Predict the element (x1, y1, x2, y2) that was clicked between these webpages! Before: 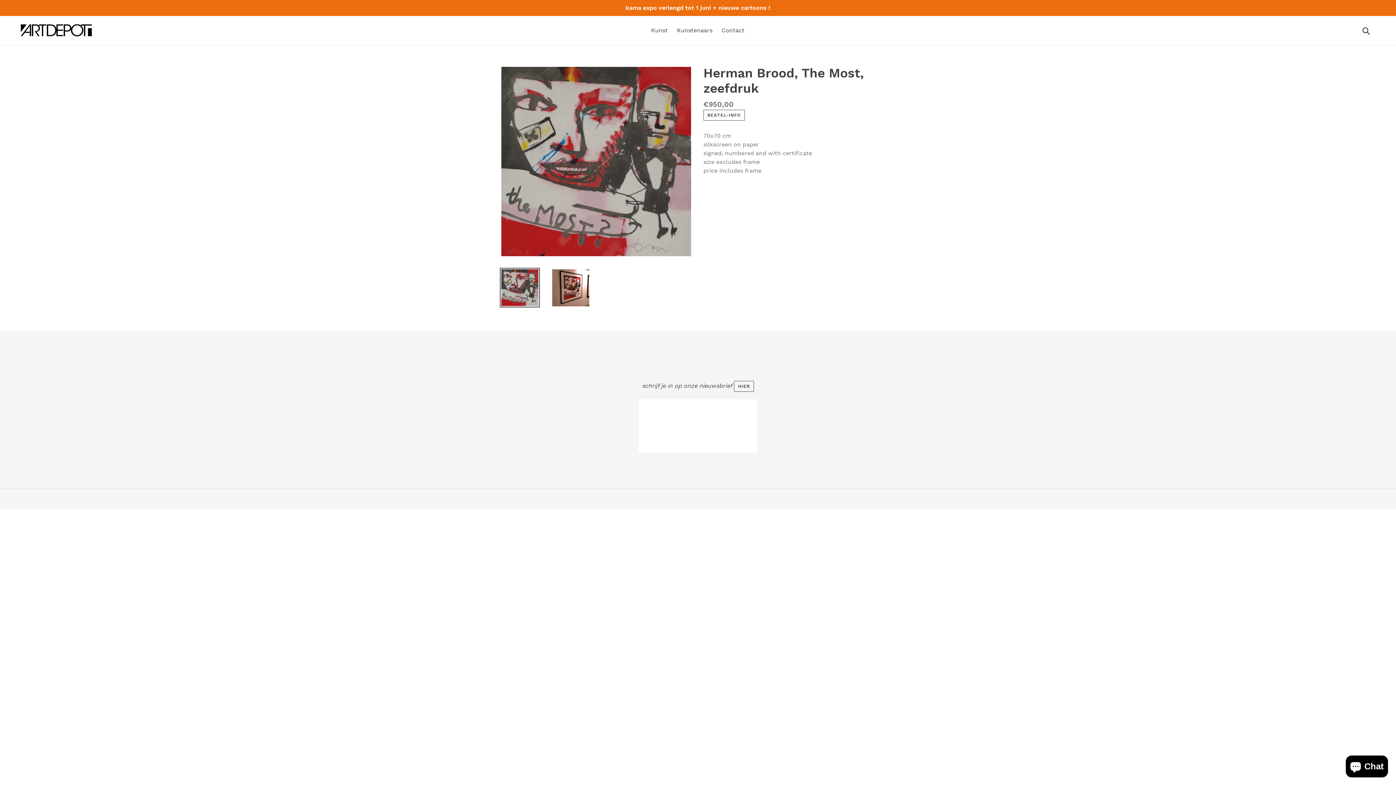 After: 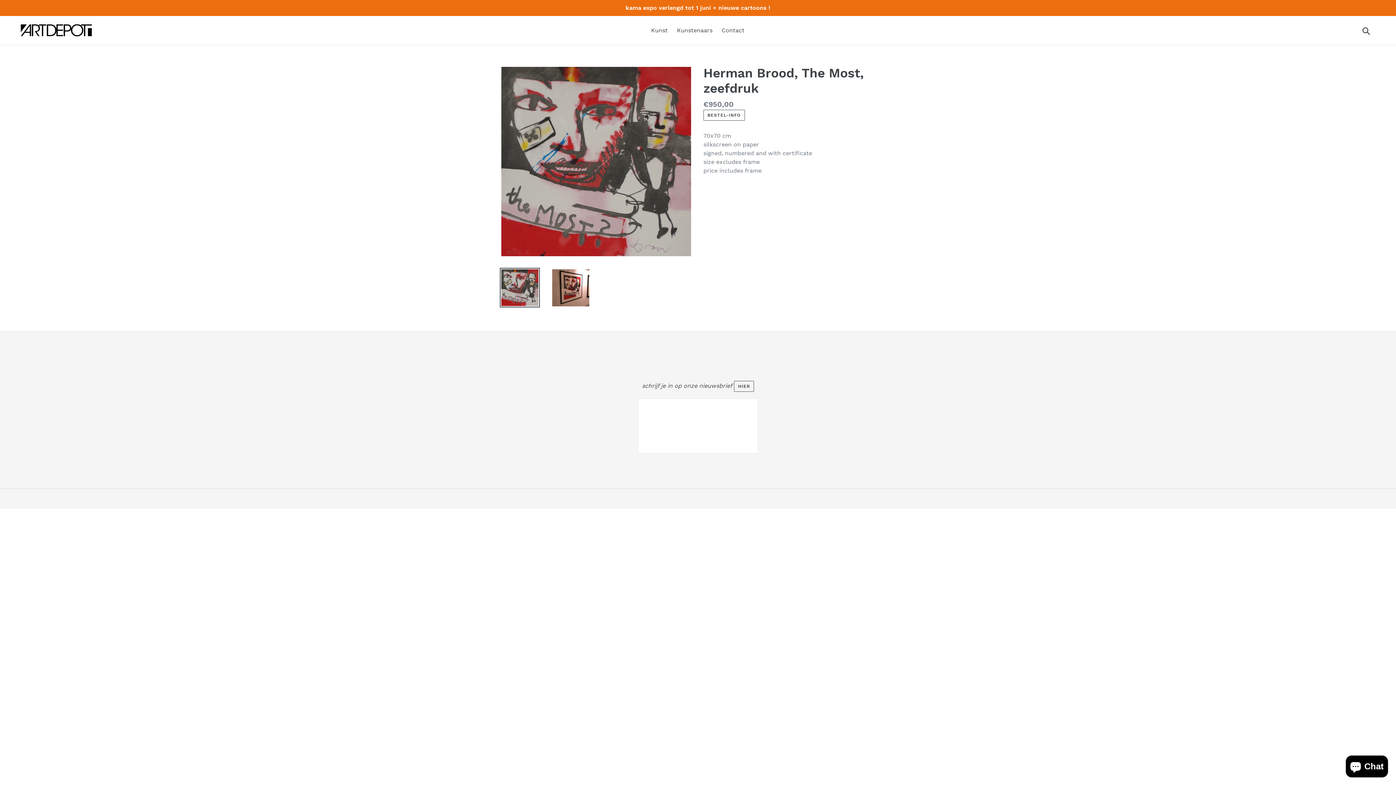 Action: bbox: (500, 267, 540, 307)